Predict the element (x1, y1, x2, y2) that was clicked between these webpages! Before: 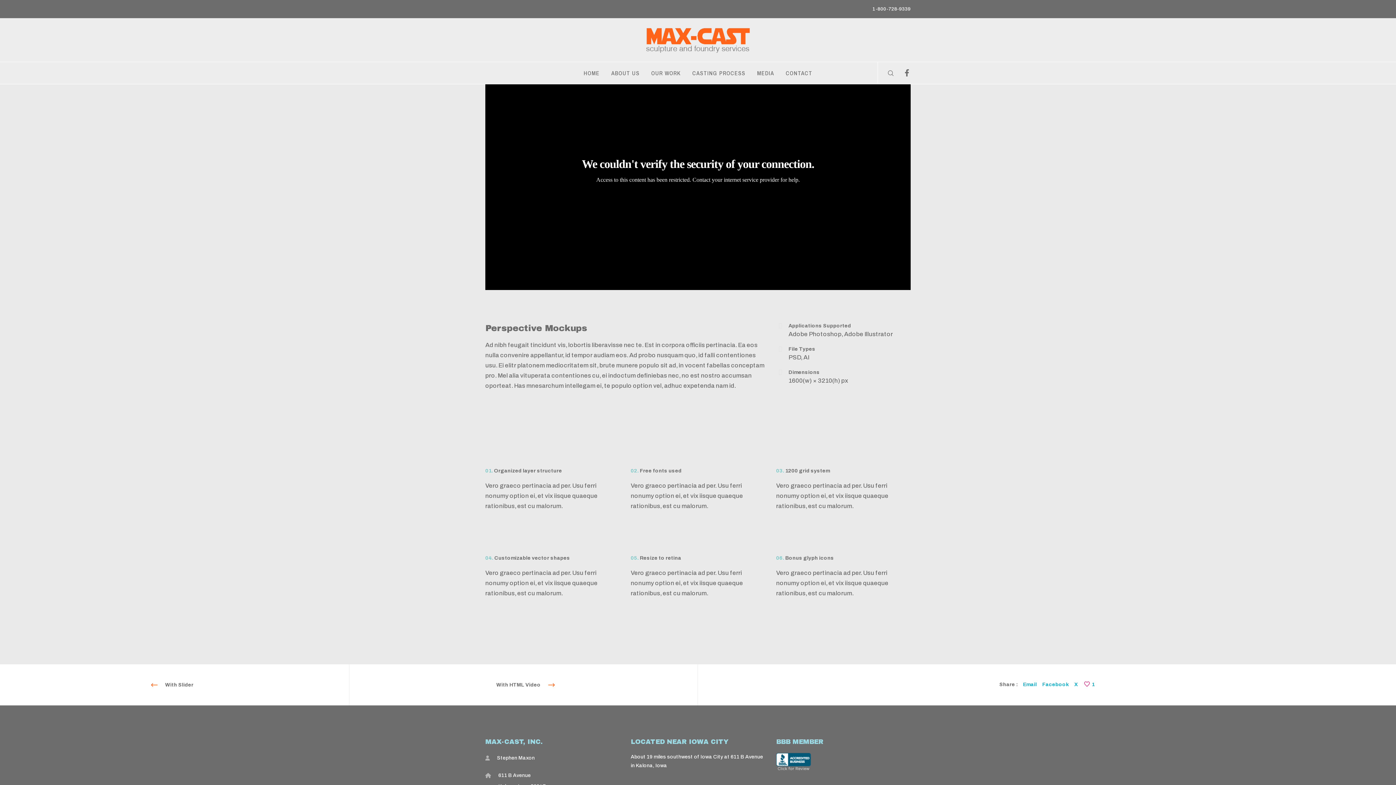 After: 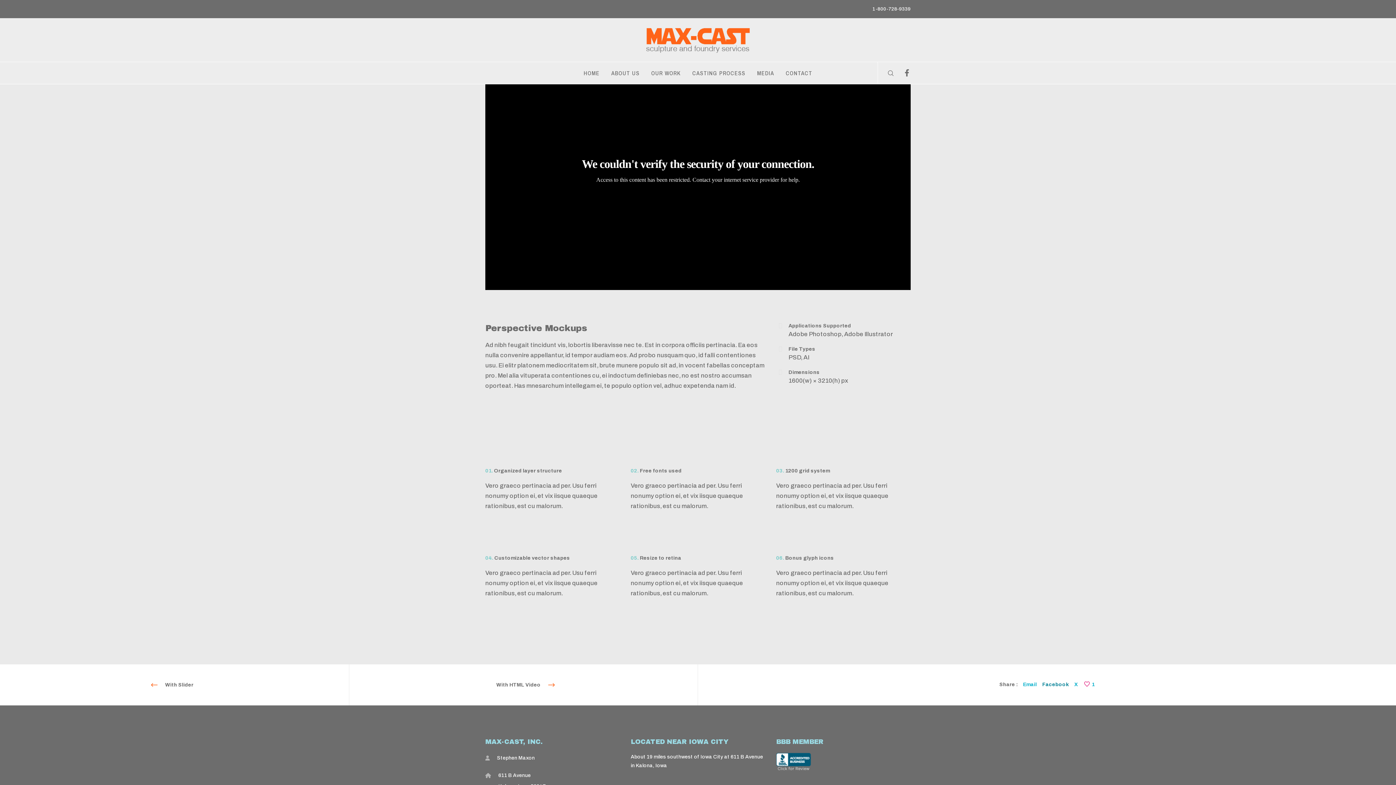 Action: bbox: (1042, 679, 1069, 690) label: Facebook